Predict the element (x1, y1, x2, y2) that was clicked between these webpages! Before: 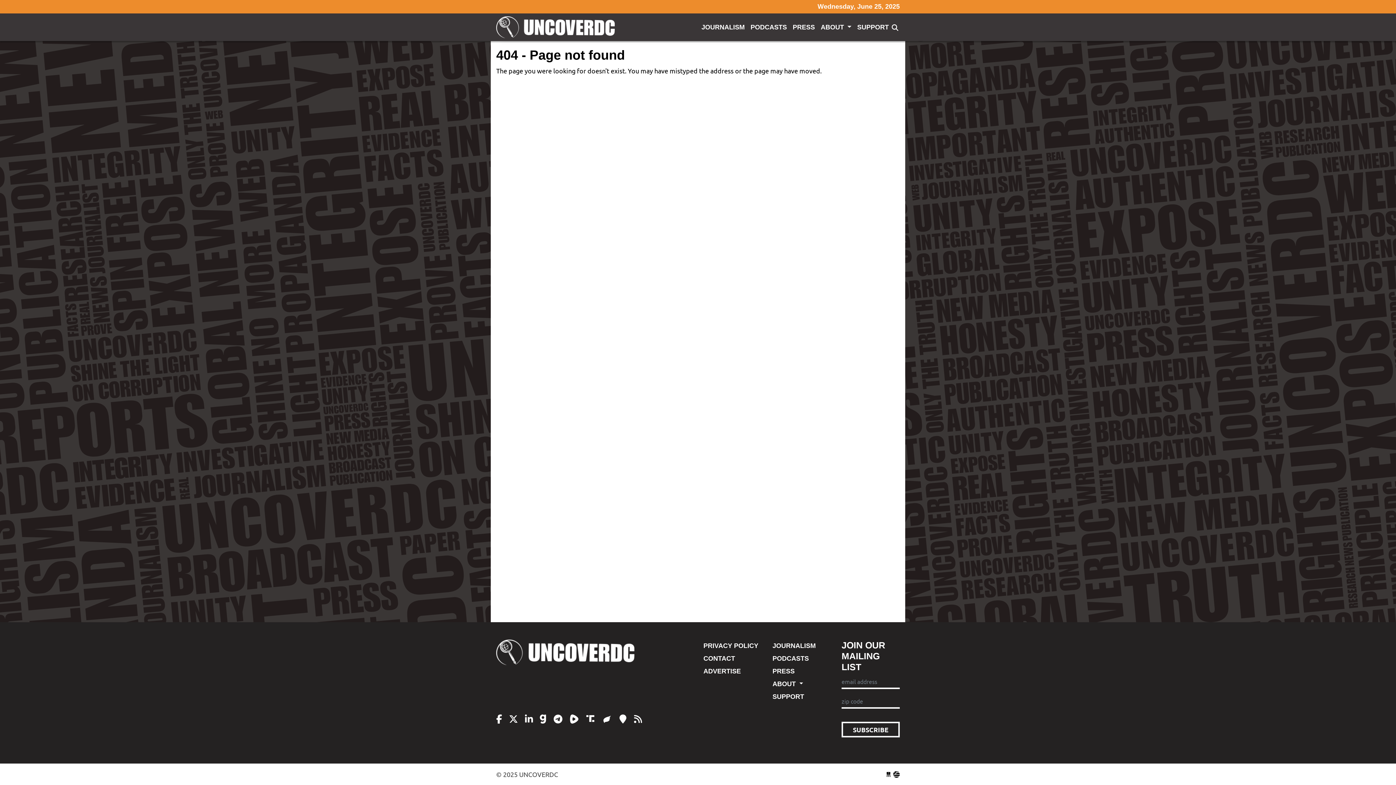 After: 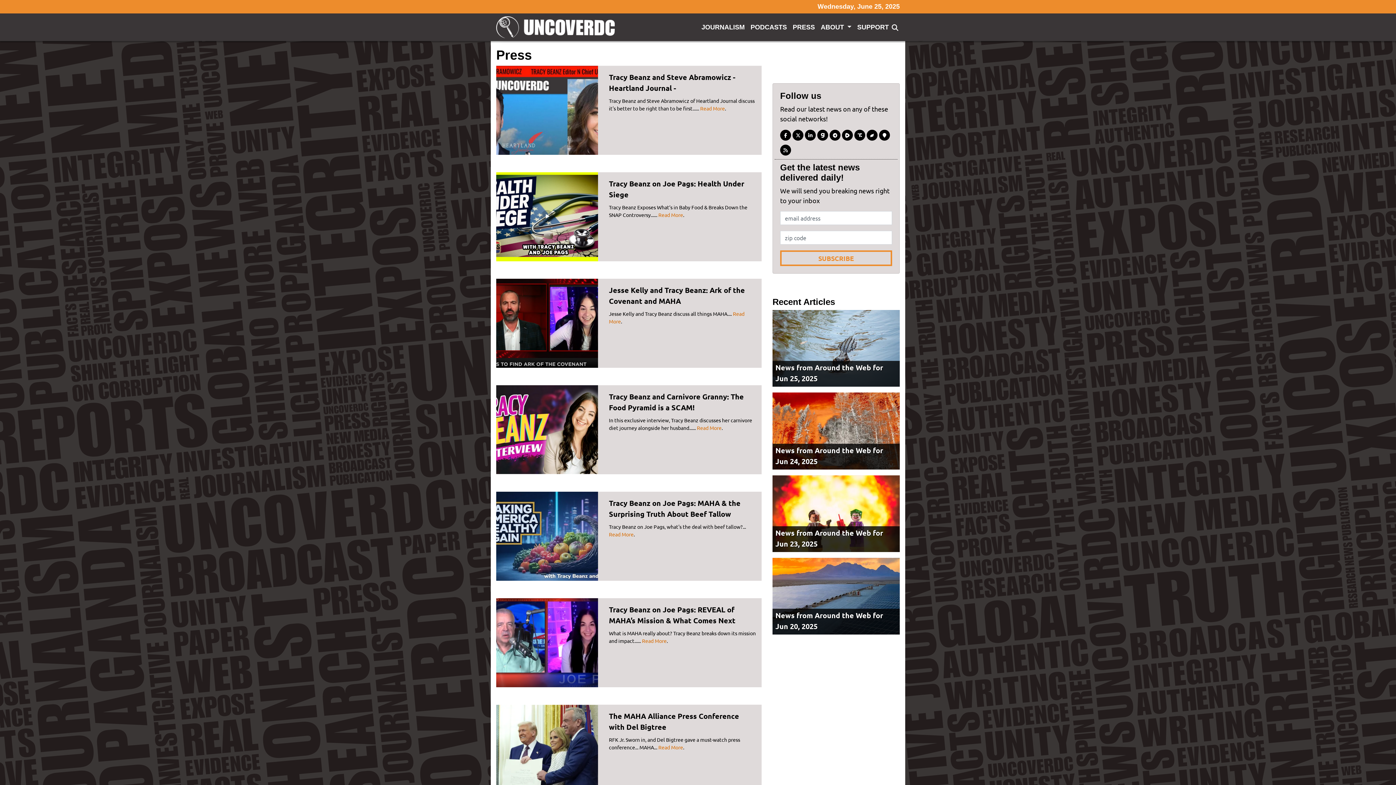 Action: bbox: (790, 19, 818, 35) label: PRESS